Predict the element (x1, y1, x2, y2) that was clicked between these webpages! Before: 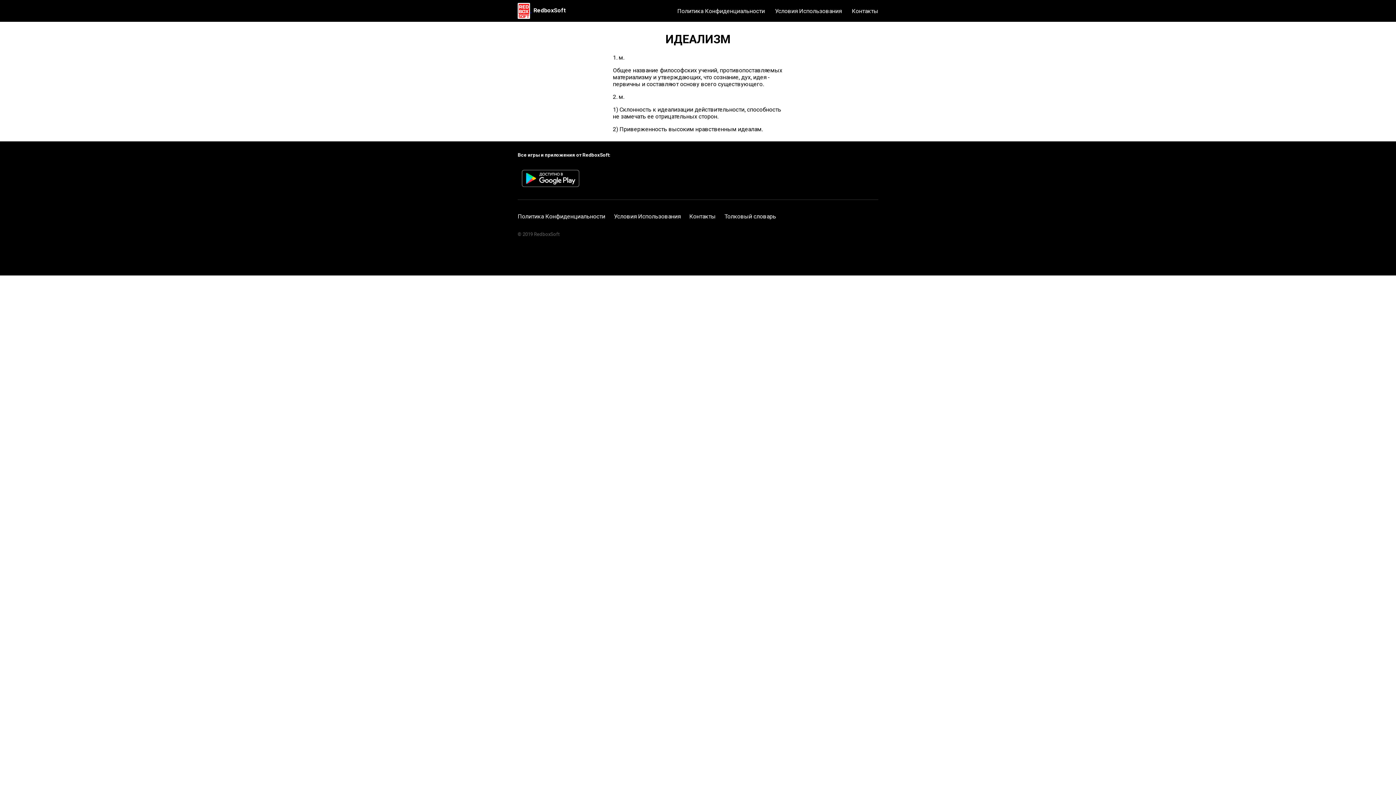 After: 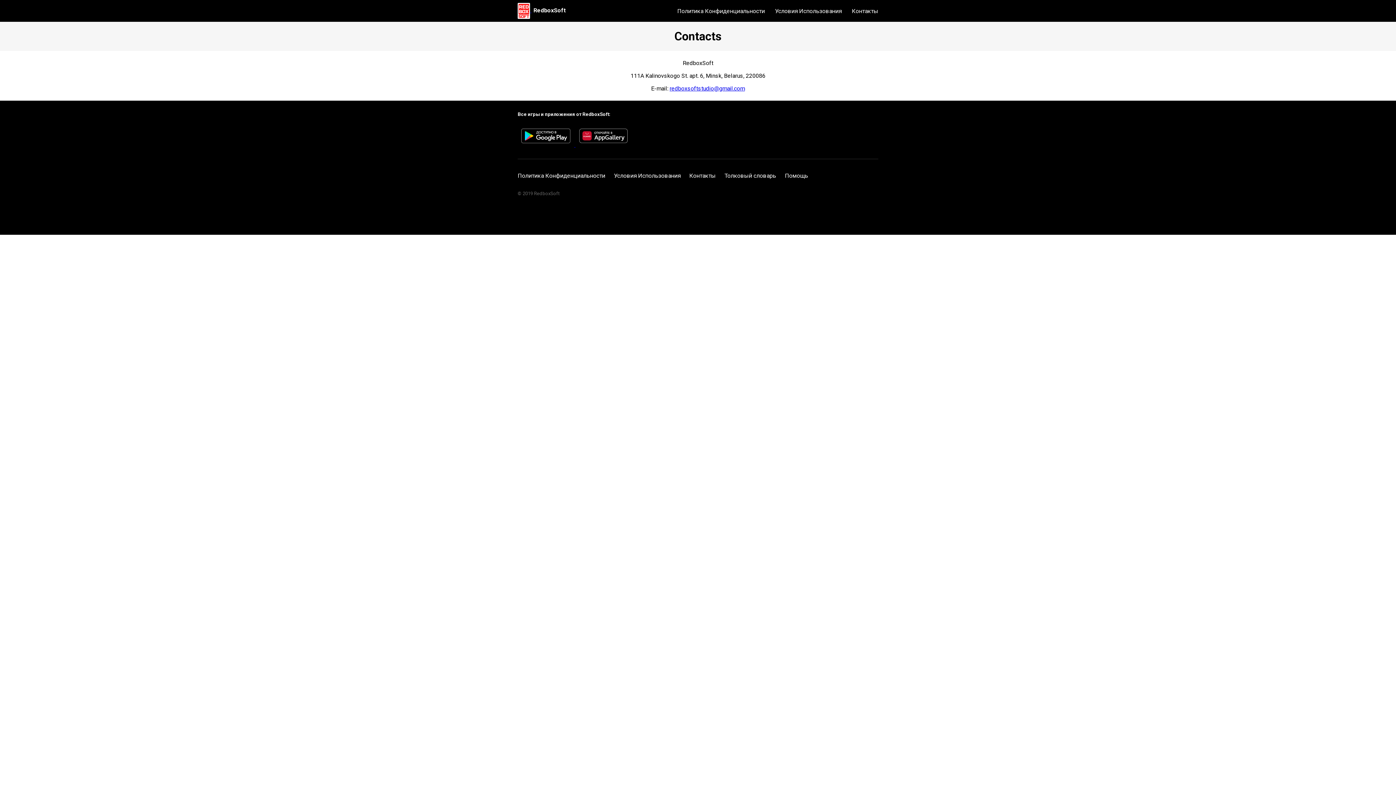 Action: bbox: (852, 1, 878, 20) label: Контакты